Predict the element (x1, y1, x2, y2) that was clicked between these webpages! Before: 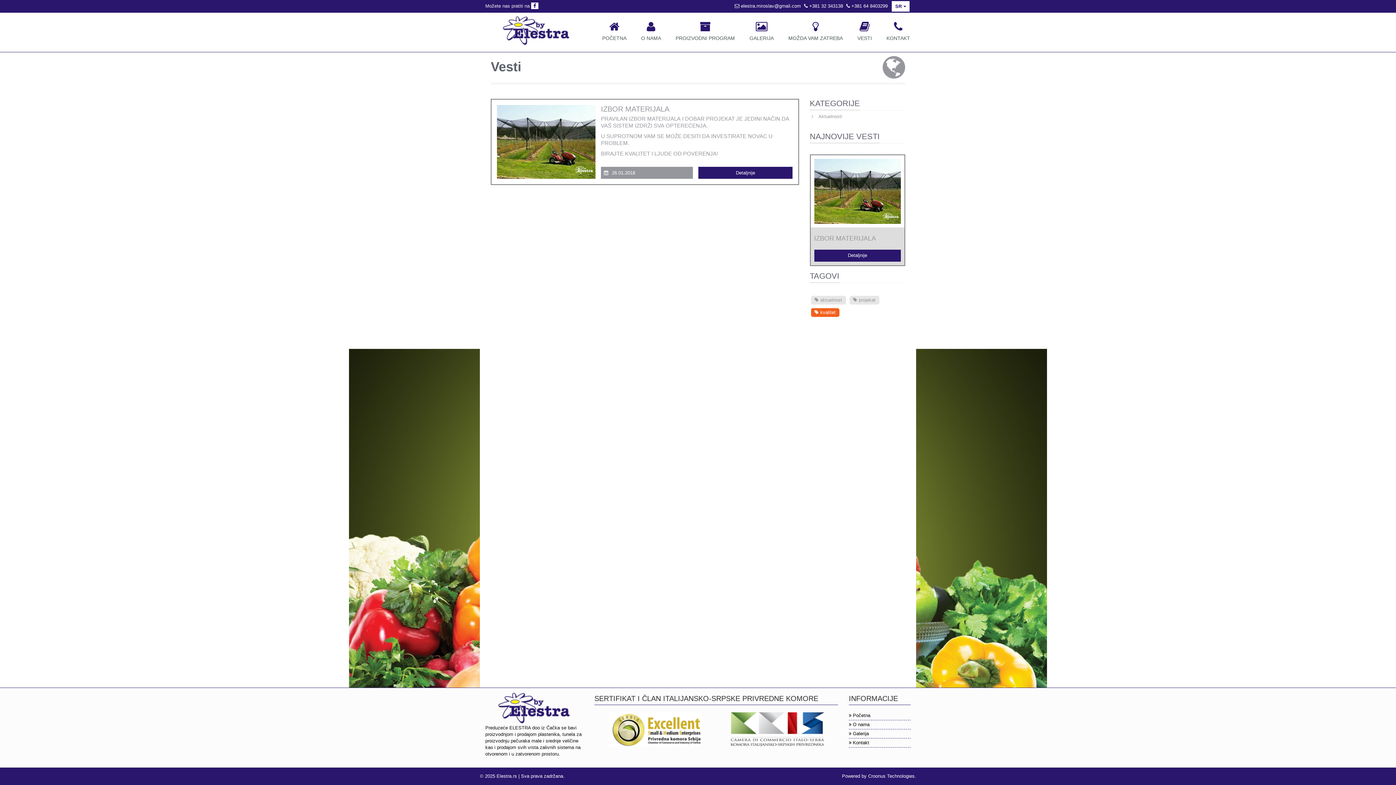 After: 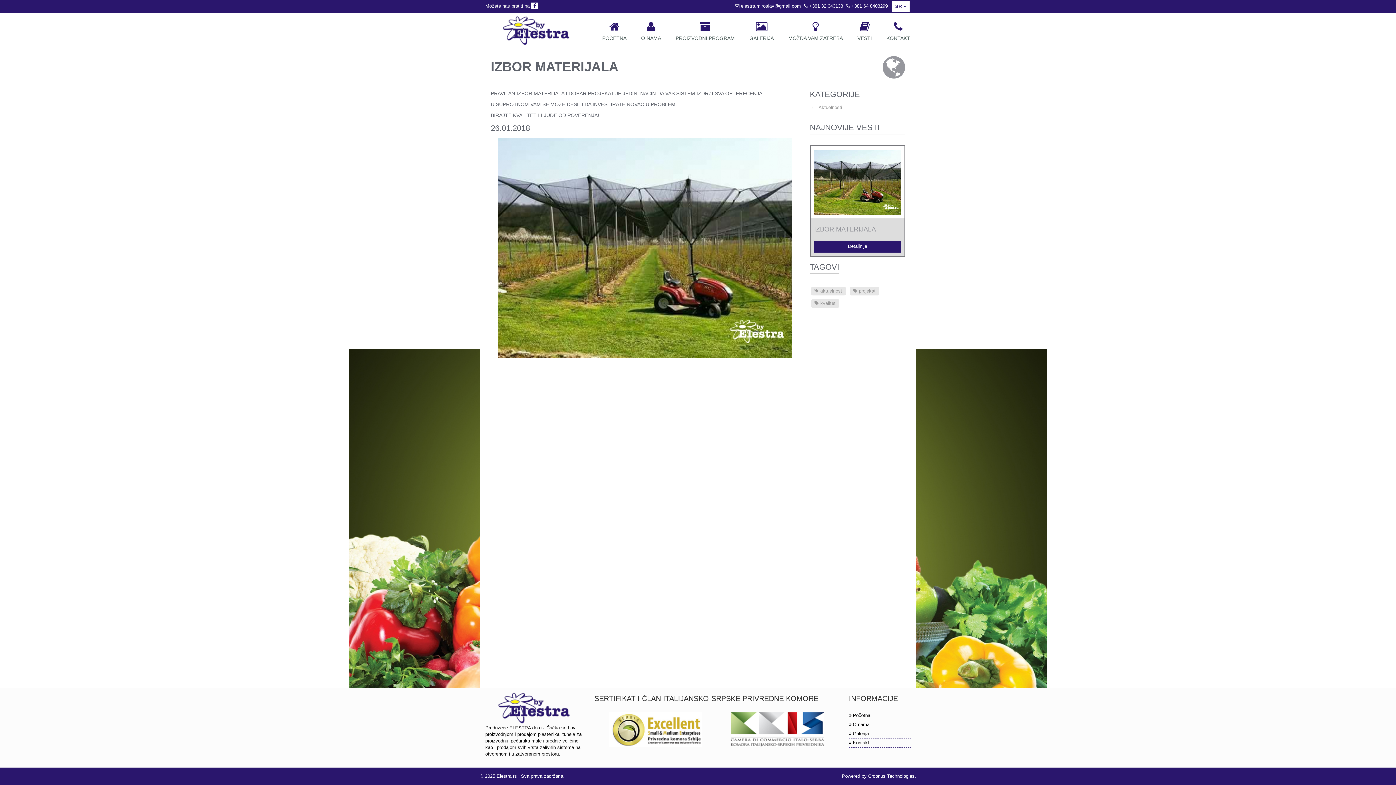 Action: bbox: (810, 155, 904, 265) label: IZBOR MATERIJALA
Detaljnije